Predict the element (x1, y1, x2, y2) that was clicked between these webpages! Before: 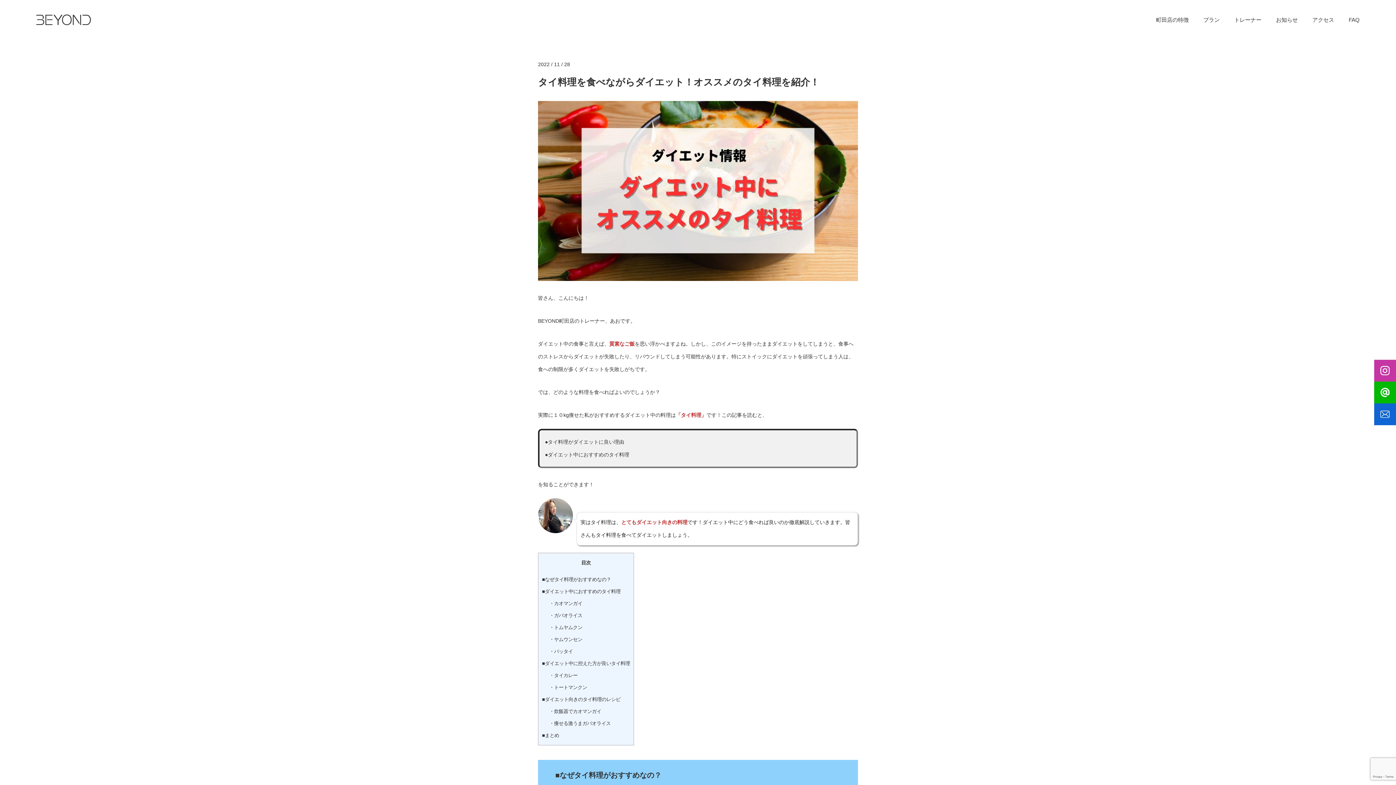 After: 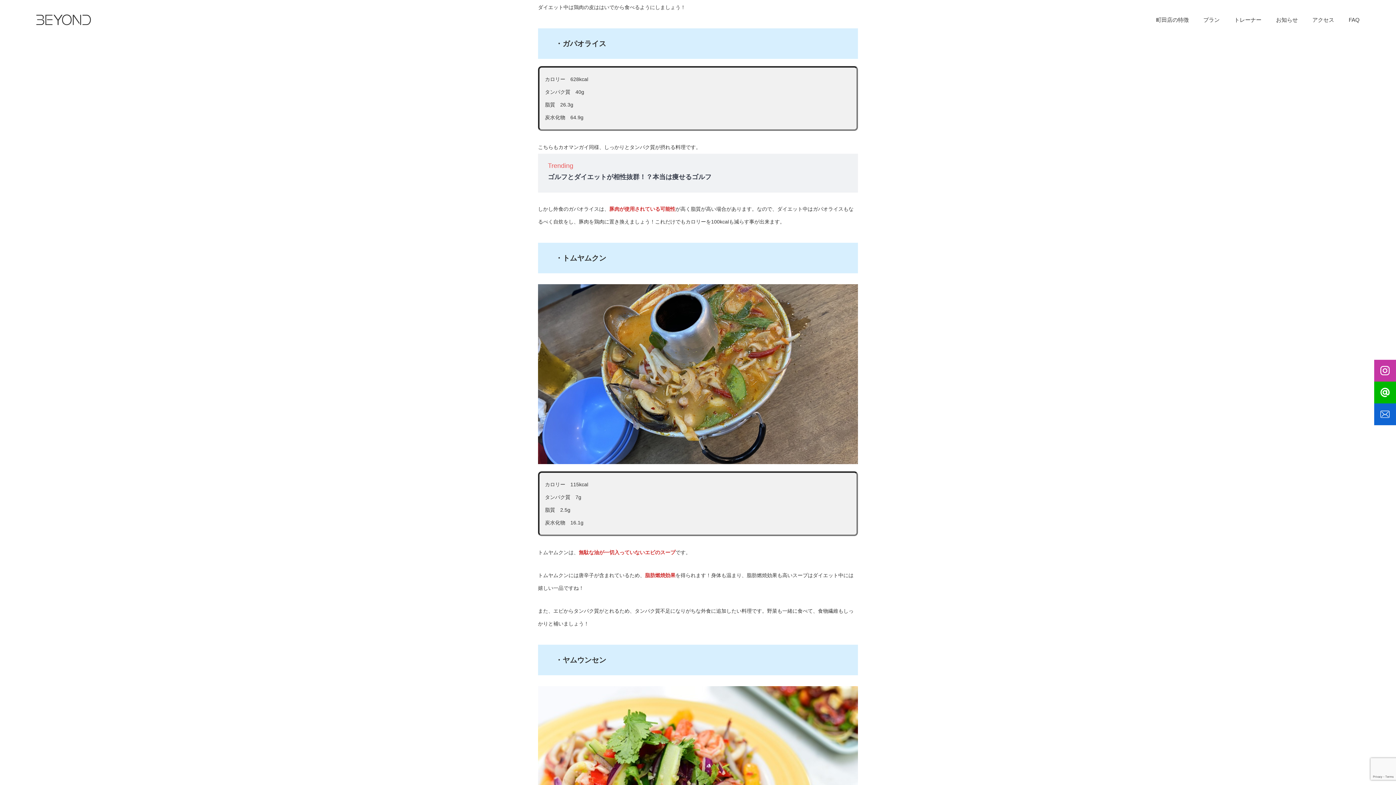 Action: bbox: (549, 613, 582, 618) label: ・ガパオライス